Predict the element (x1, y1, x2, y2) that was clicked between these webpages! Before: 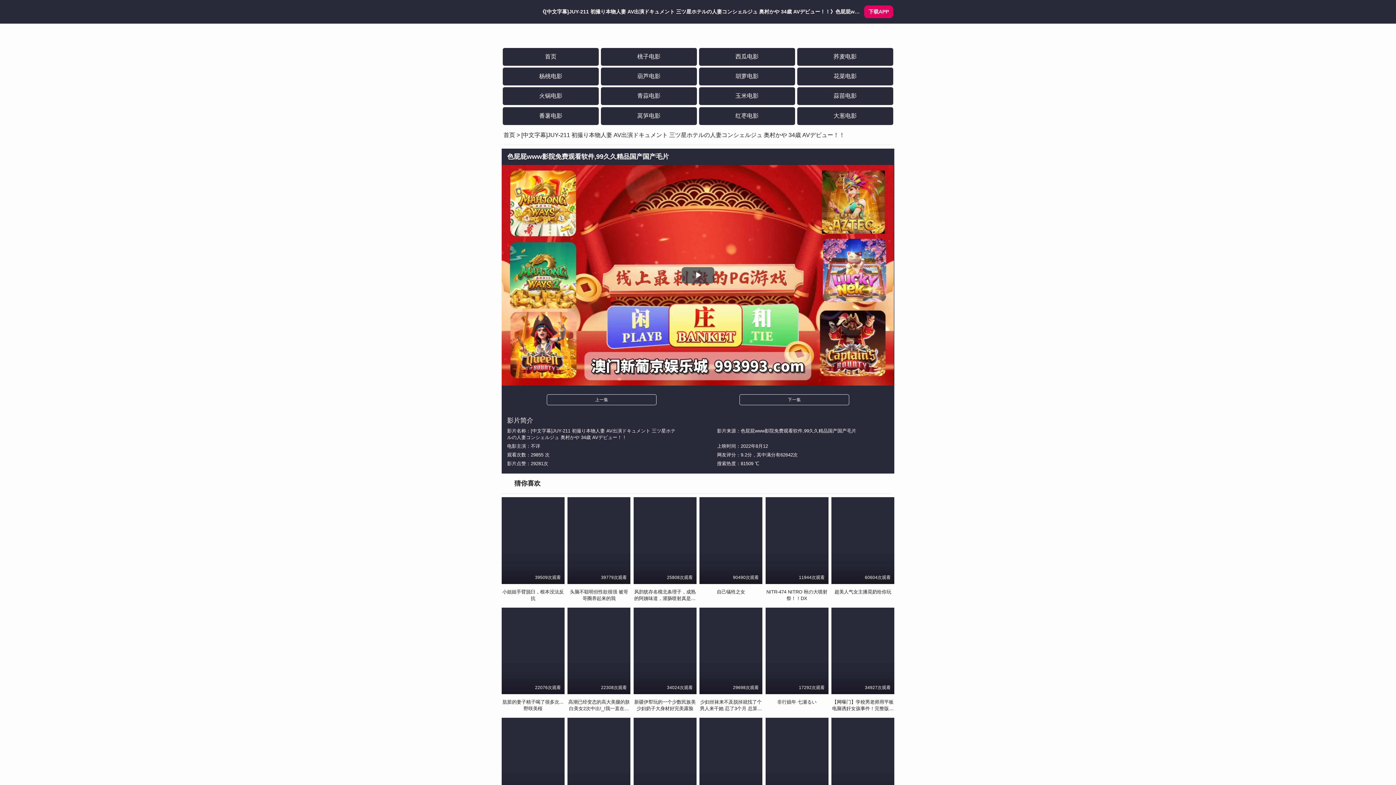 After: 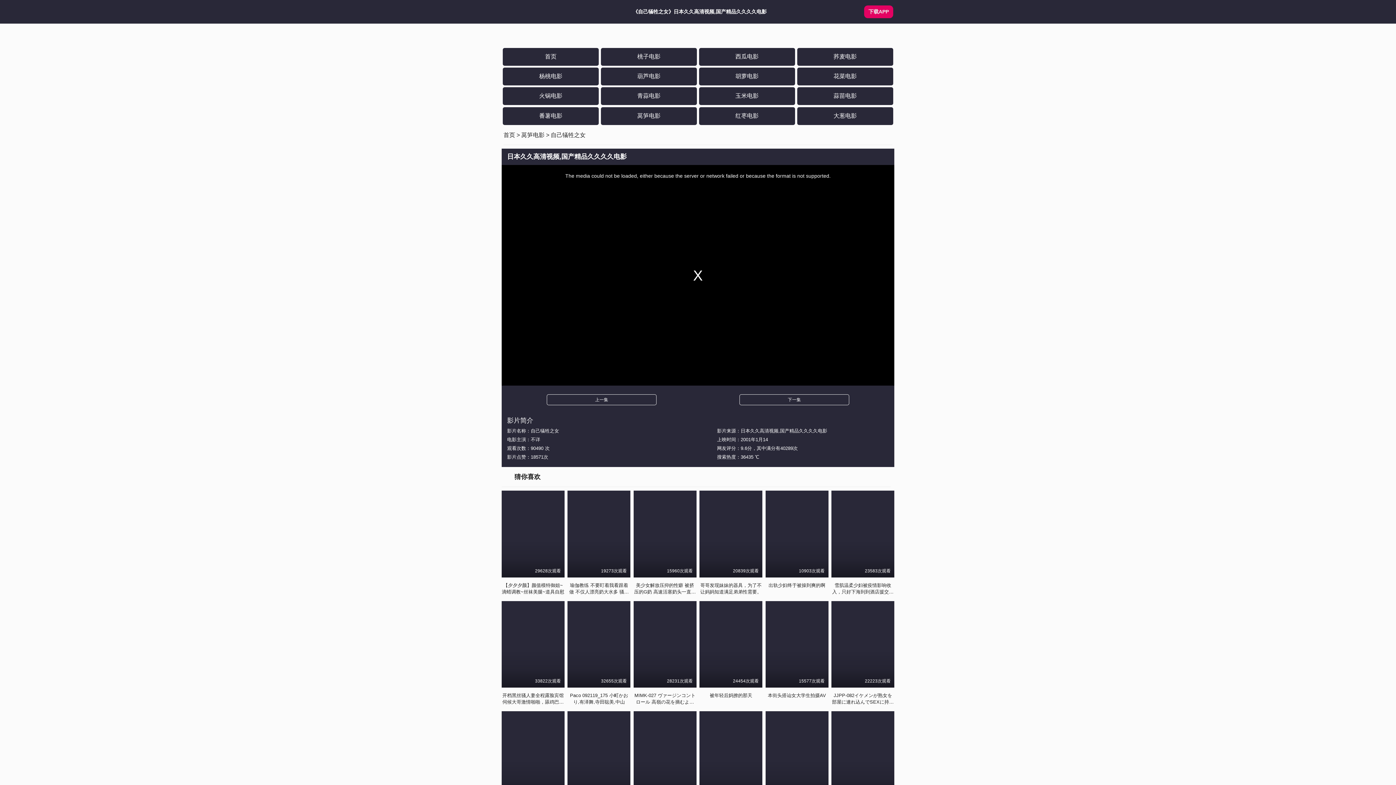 Action: bbox: (699, 497, 762, 584) label: 90490次观看